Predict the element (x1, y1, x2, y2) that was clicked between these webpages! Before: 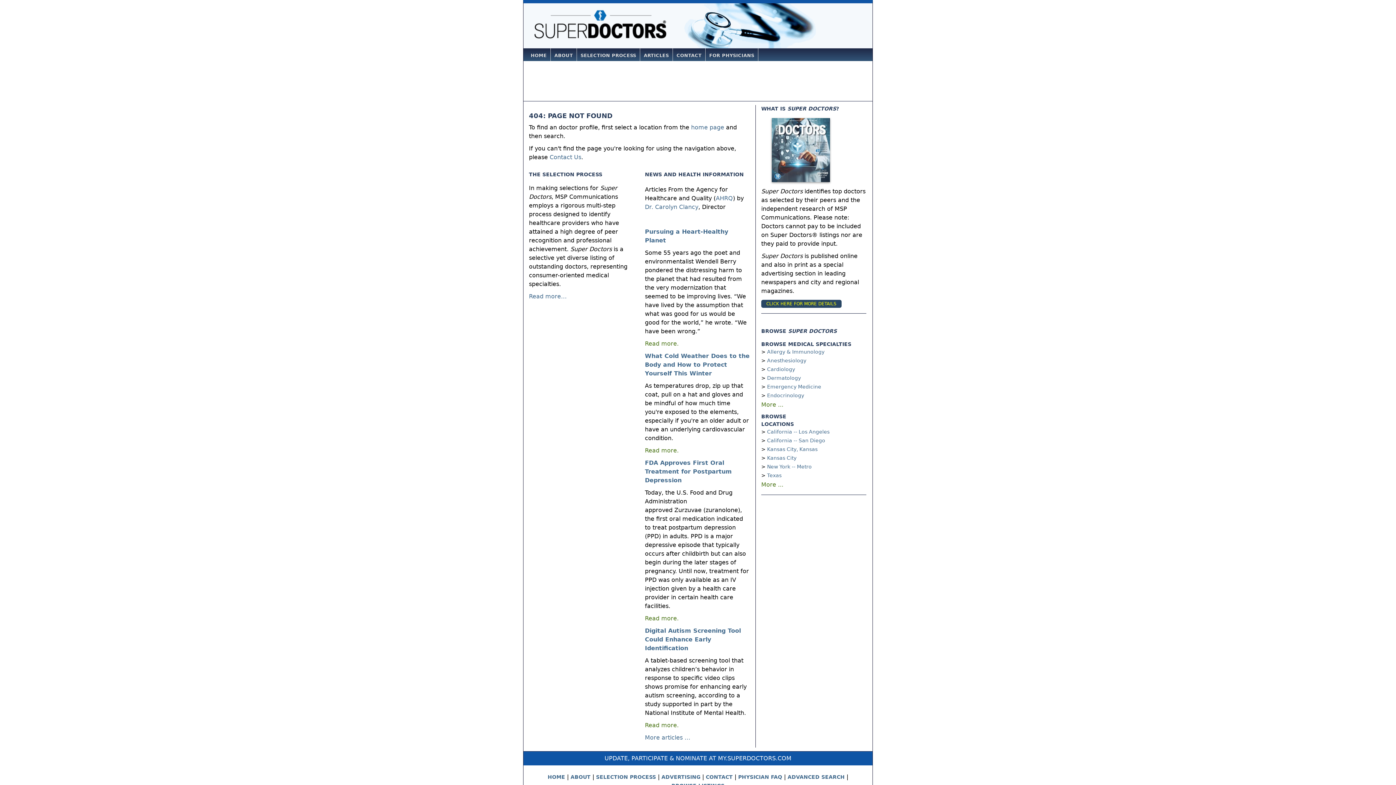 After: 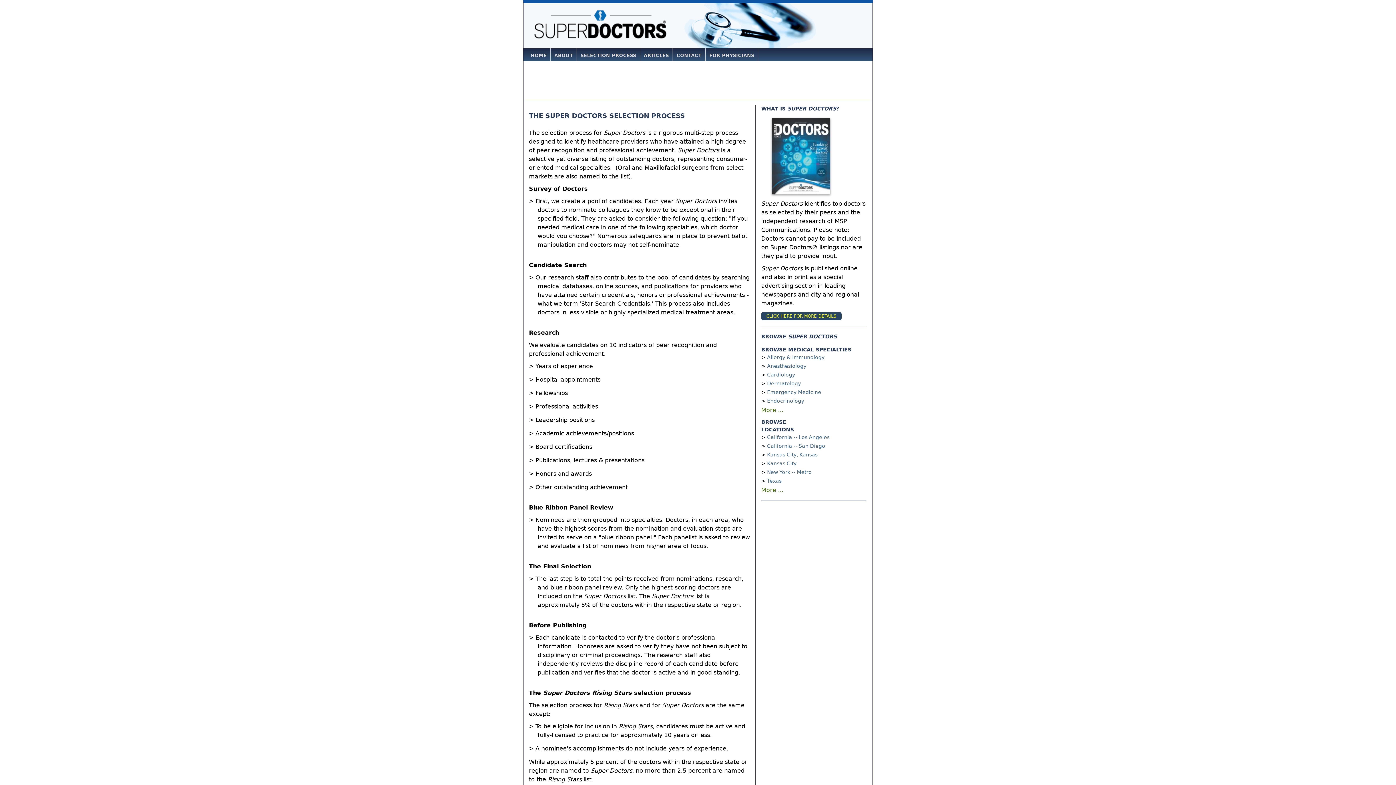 Action: label: CLICK HERE FOR MORE DETAILS bbox: (761, 300, 841, 308)